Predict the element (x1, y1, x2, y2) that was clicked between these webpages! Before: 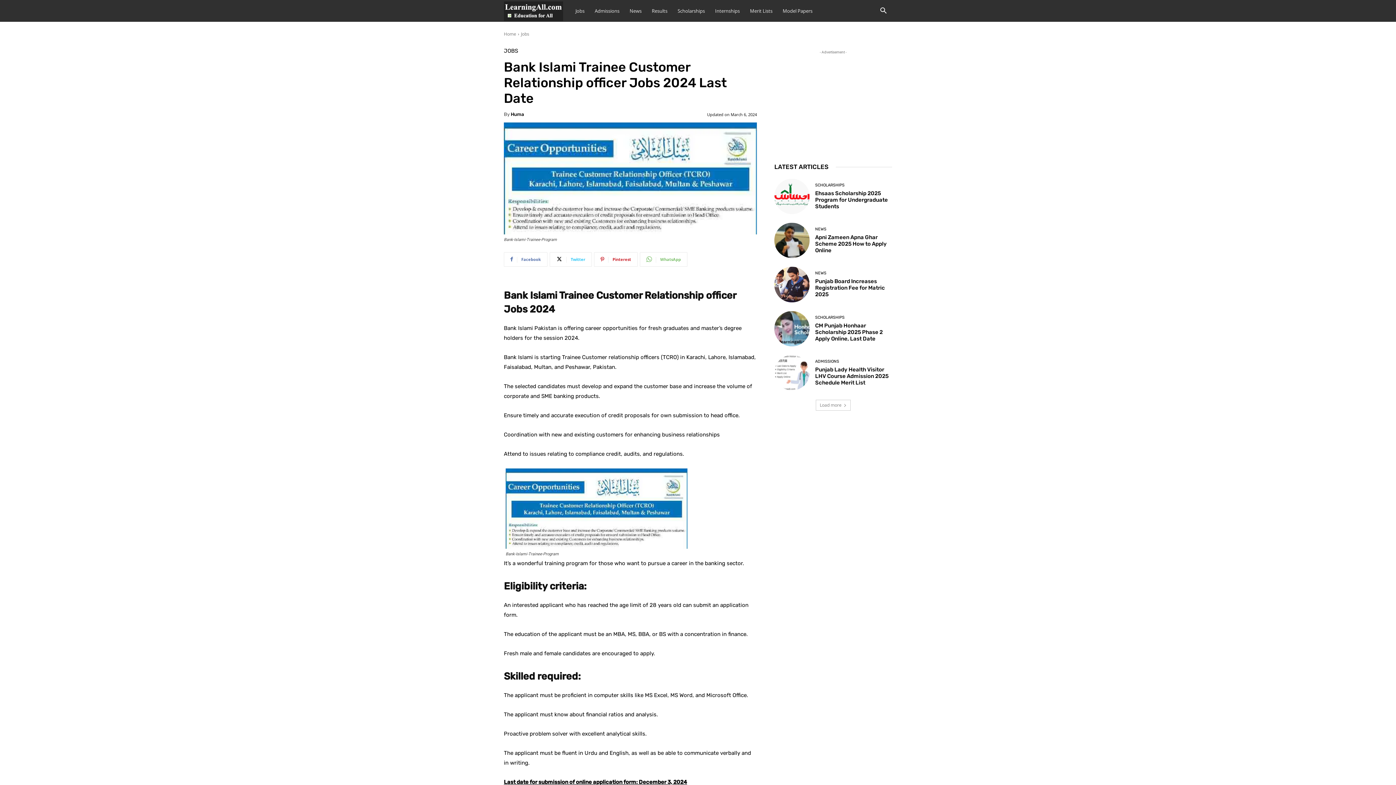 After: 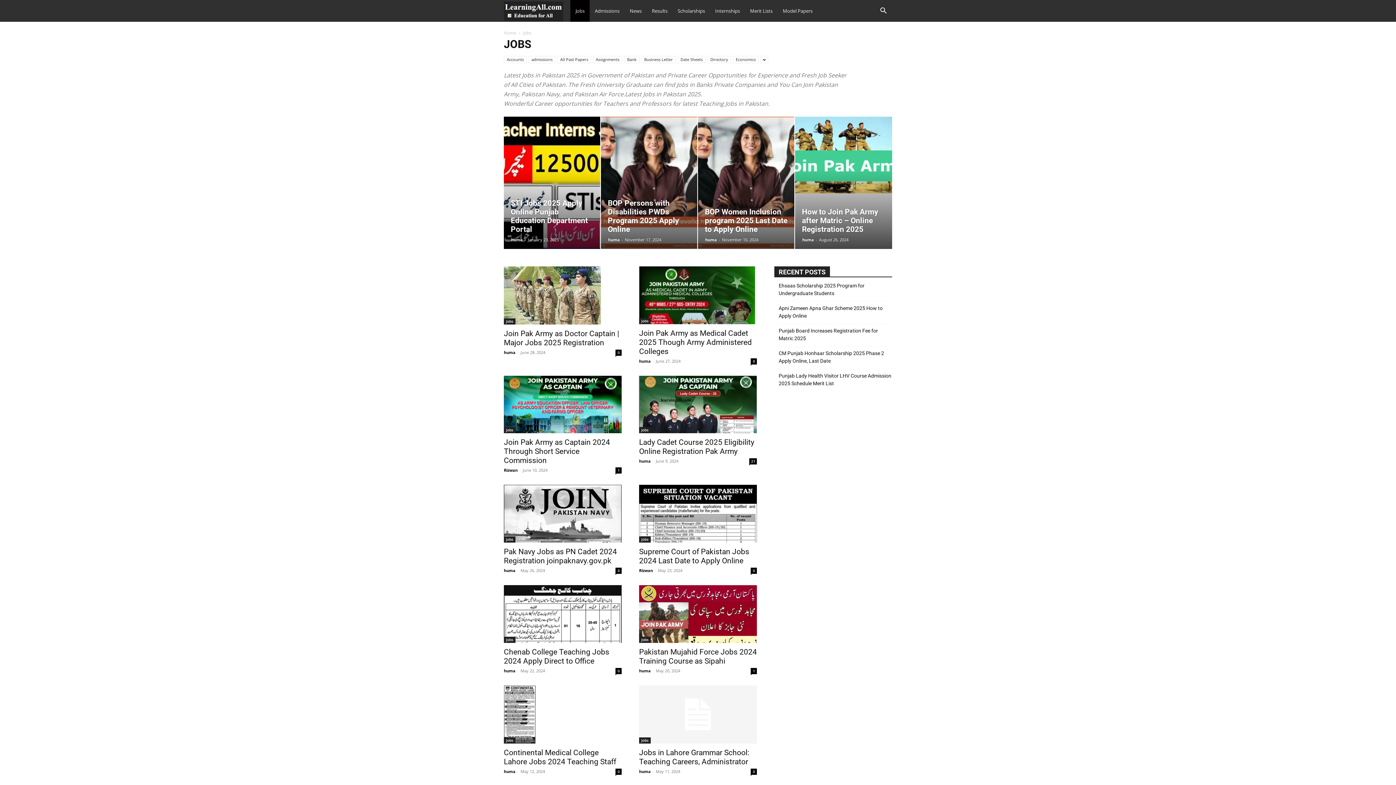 Action: bbox: (570, 0, 589, 21) label: Jobs